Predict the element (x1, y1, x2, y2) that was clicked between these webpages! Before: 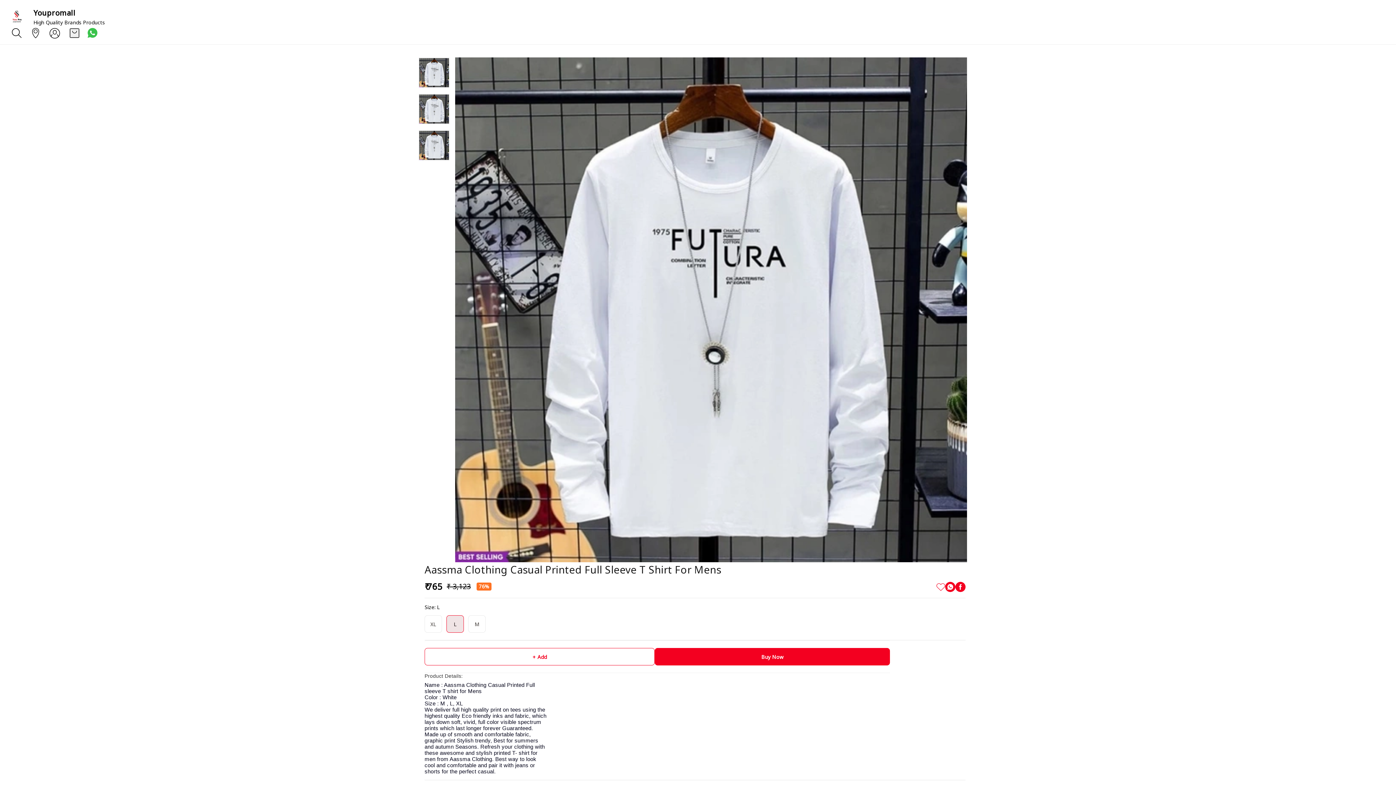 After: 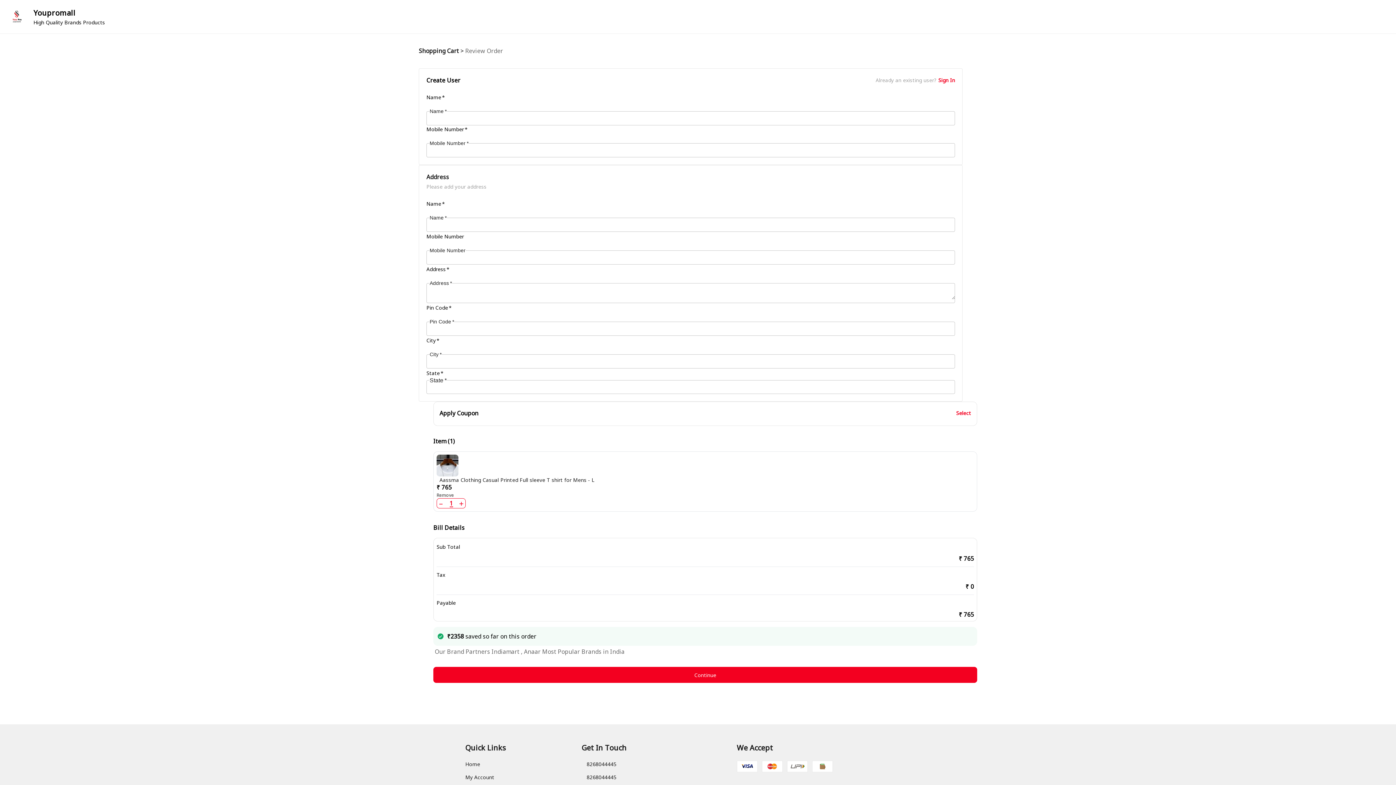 Action: bbox: (655, 648, 890, 665) label: Buy Now